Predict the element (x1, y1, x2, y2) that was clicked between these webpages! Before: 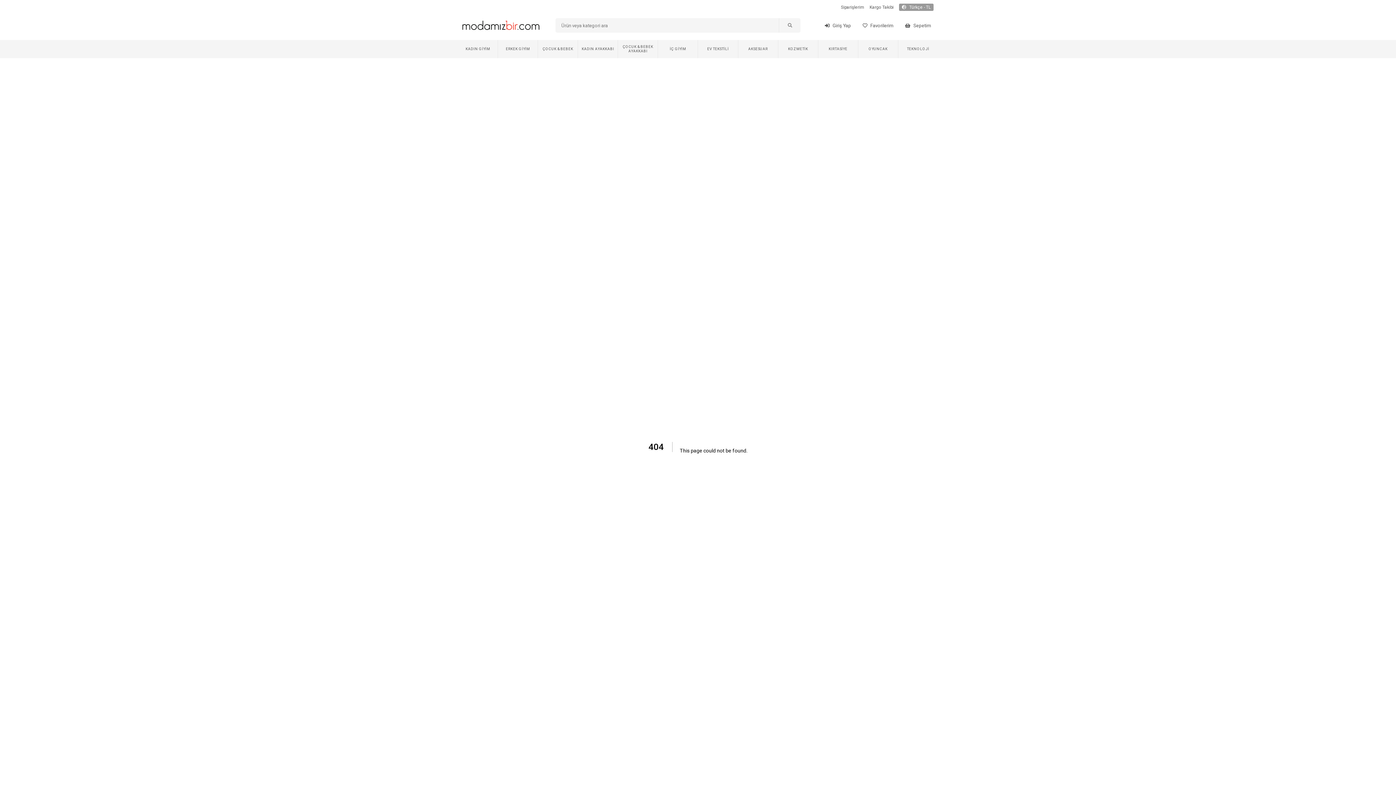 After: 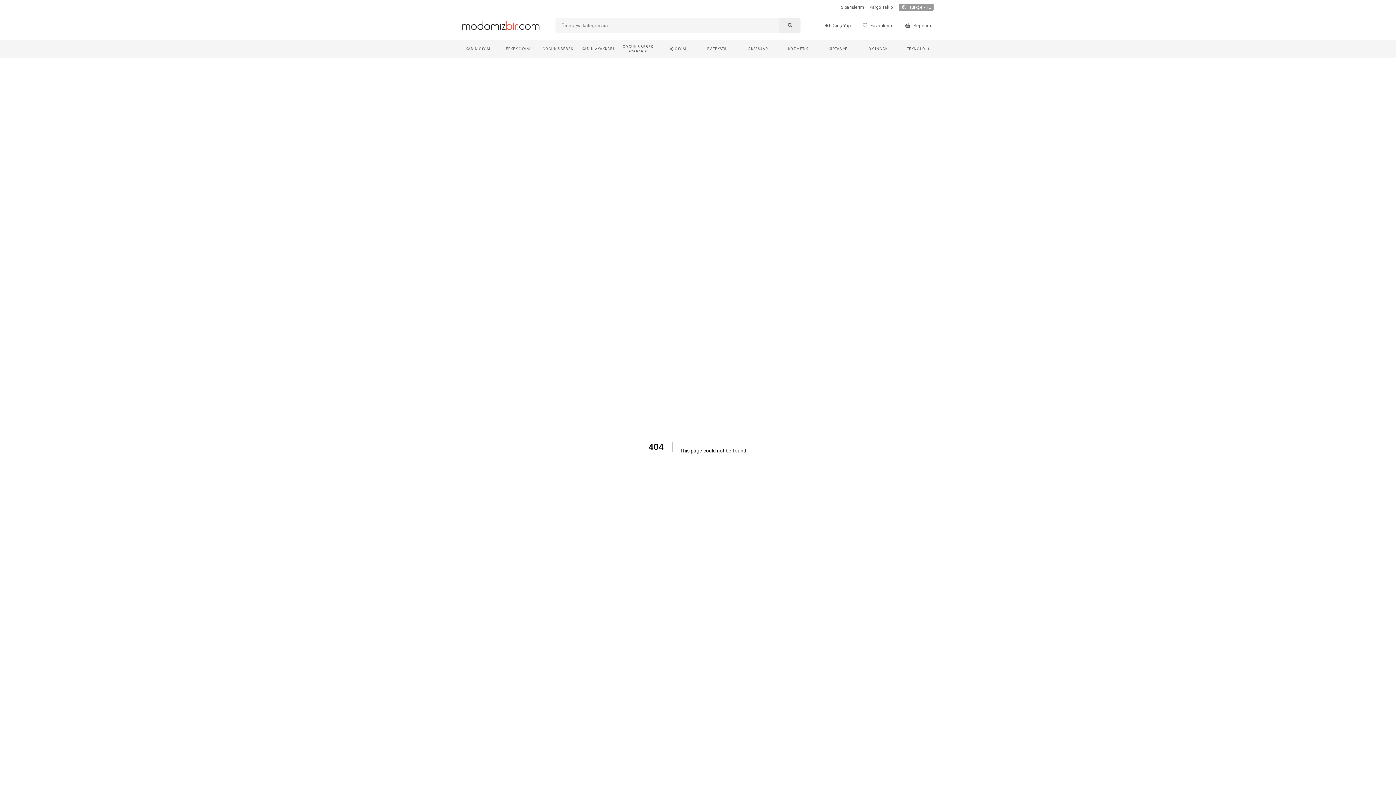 Action: label: Arama Yap bbox: (778, 18, 800, 32)